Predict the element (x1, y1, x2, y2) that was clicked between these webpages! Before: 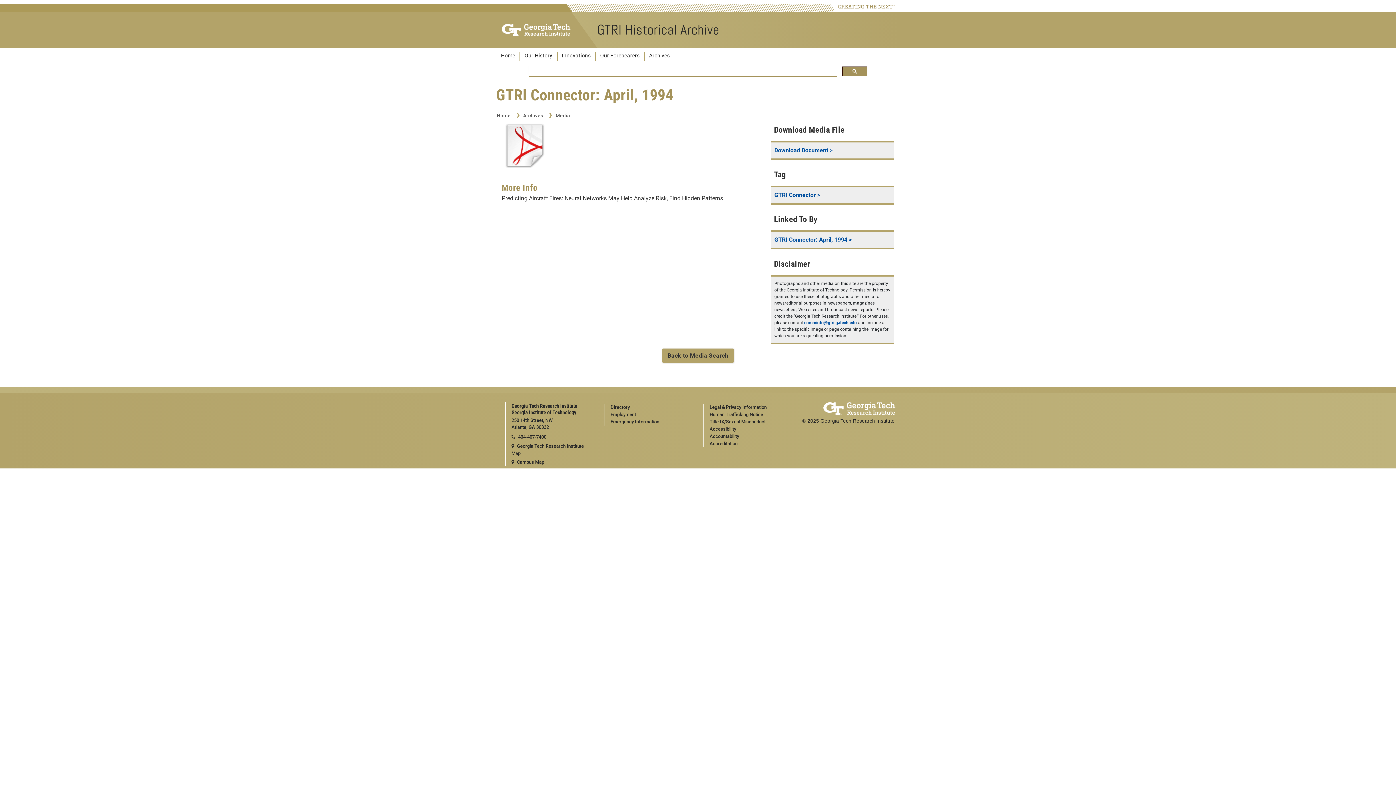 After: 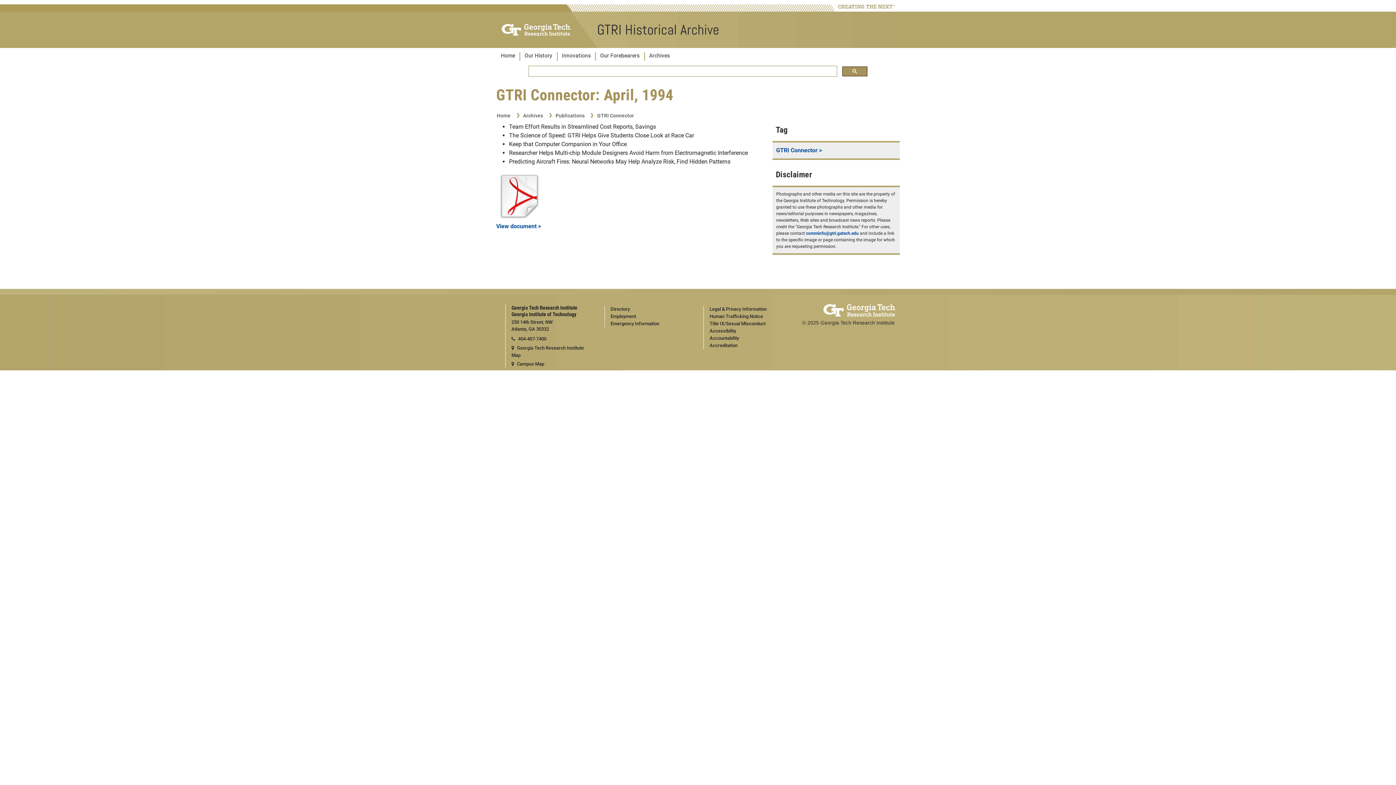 Action: label: GTRI Connector: April, 1994 > bbox: (774, 236, 852, 243)